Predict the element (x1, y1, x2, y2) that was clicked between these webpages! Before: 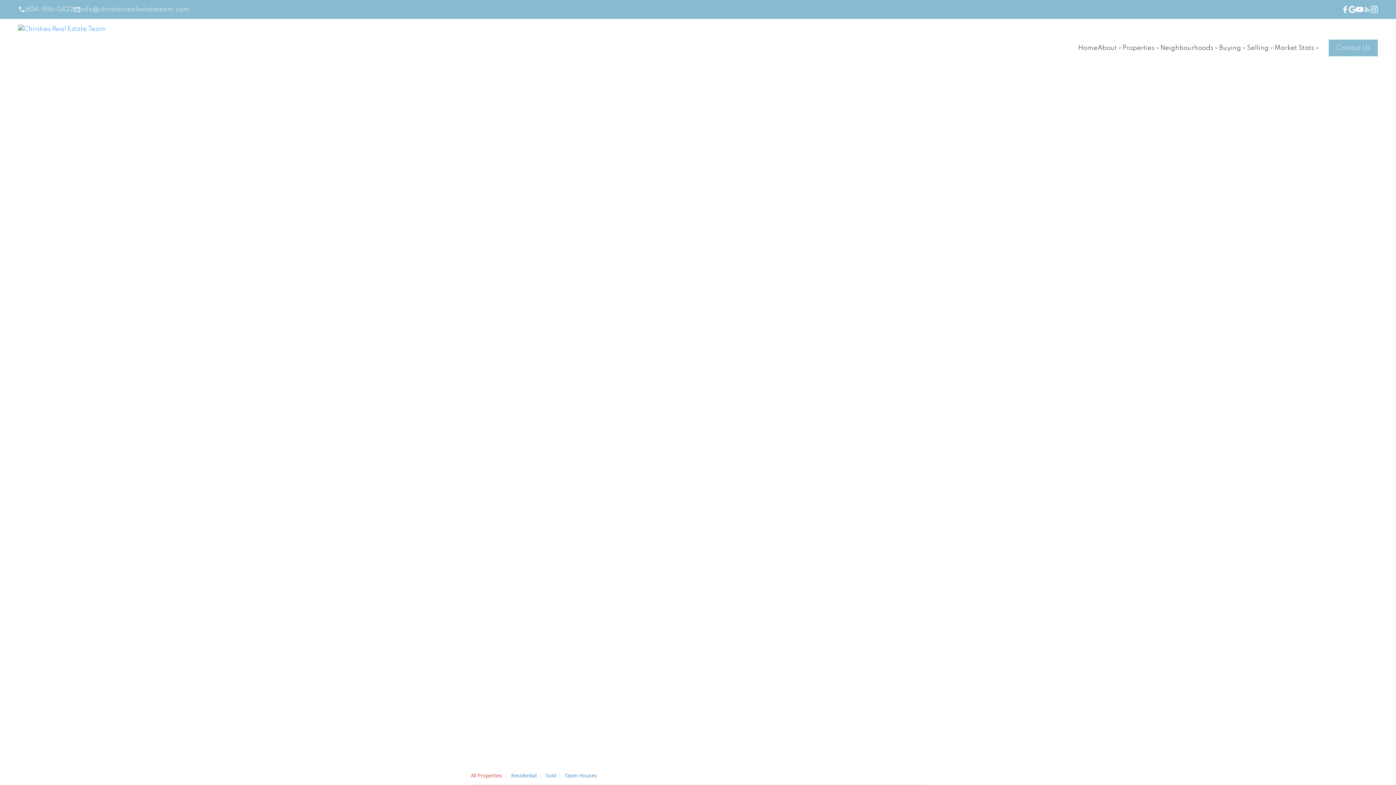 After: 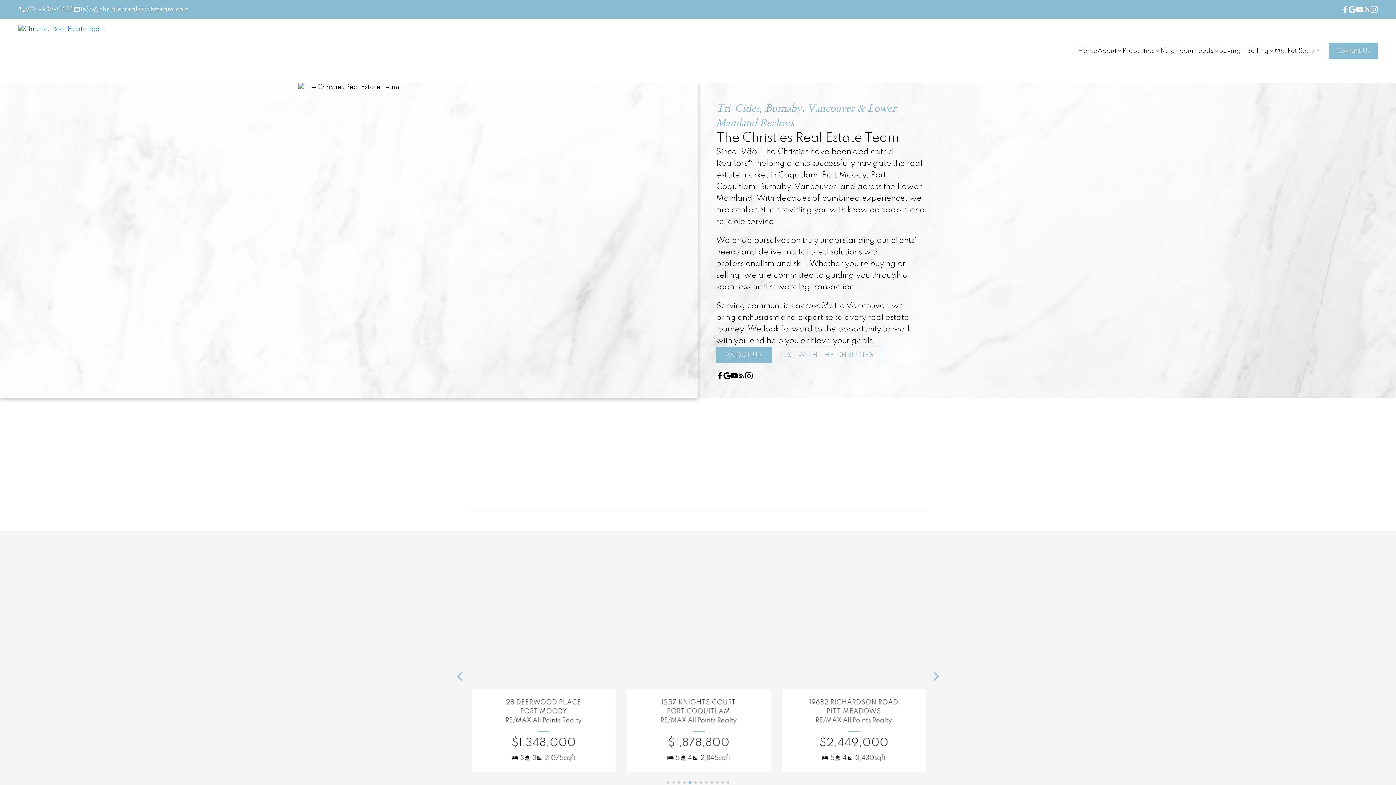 Action: bbox: (18, 18, 134, 77)